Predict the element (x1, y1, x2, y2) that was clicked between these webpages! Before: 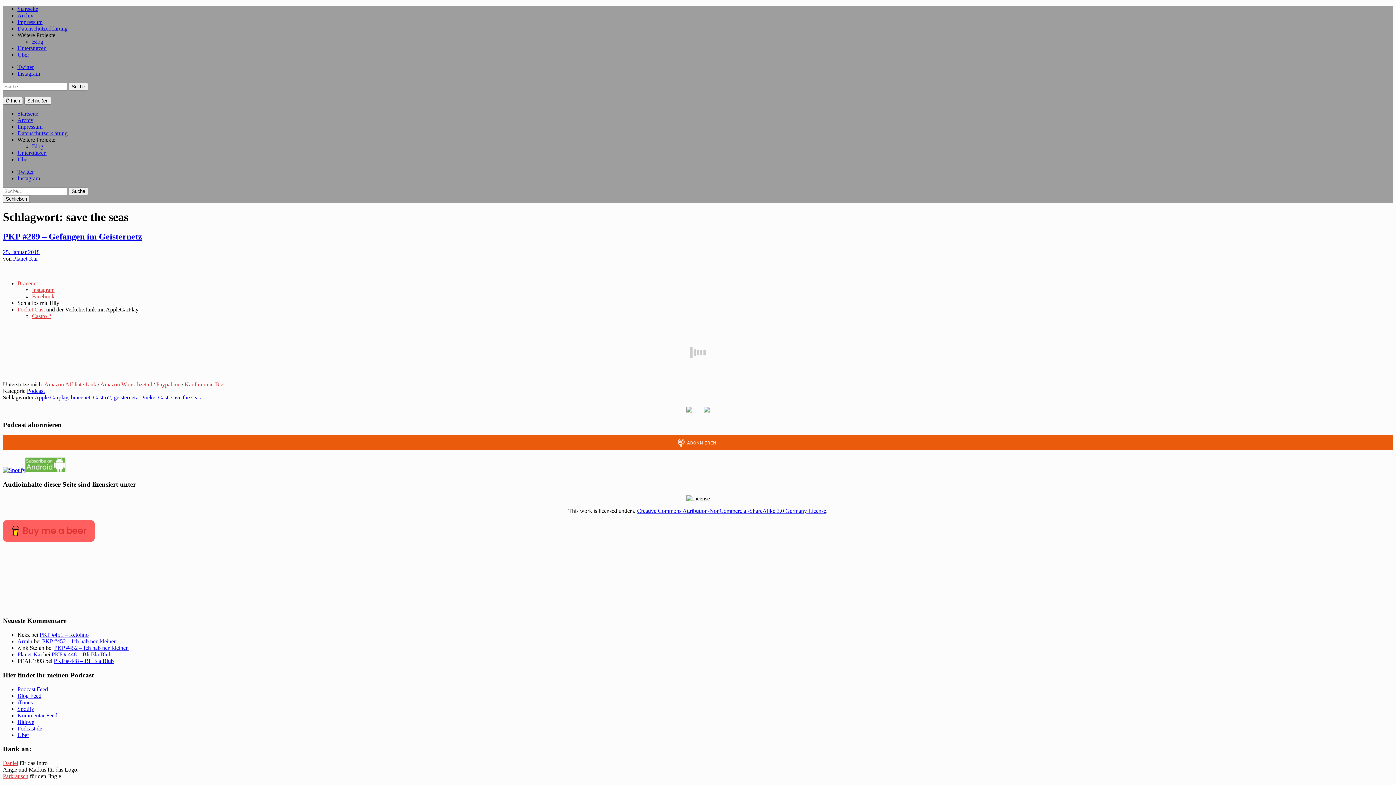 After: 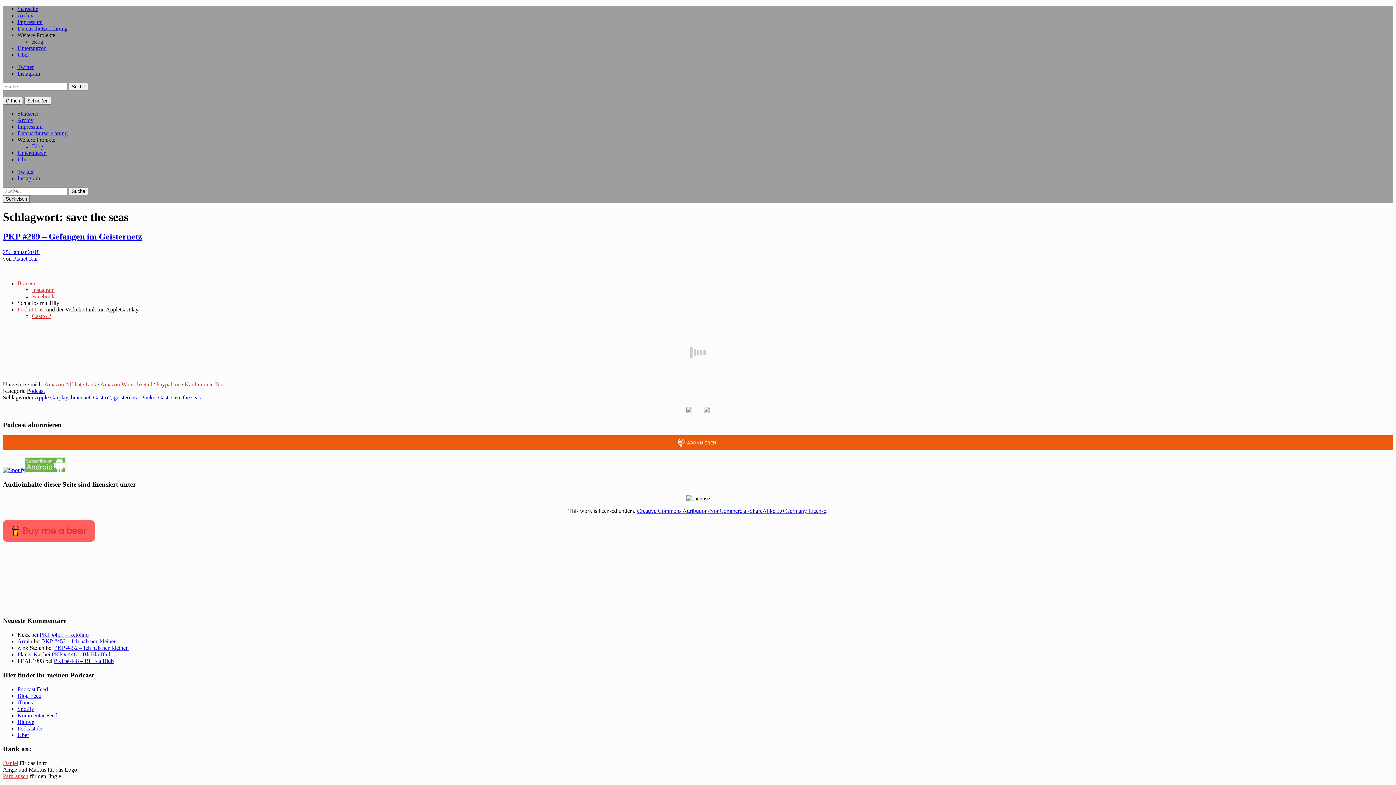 Action: bbox: (2, 195, 29, 202) label: Schließen